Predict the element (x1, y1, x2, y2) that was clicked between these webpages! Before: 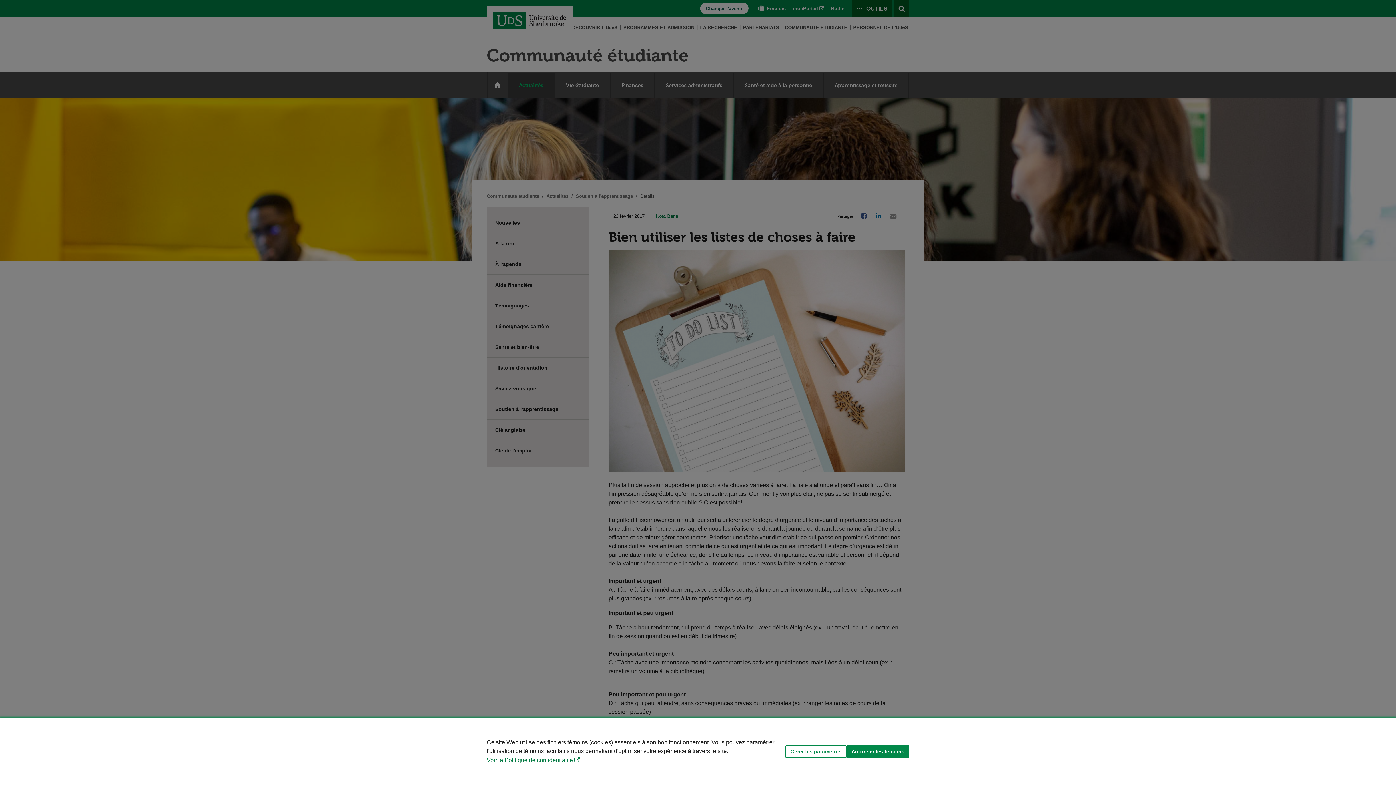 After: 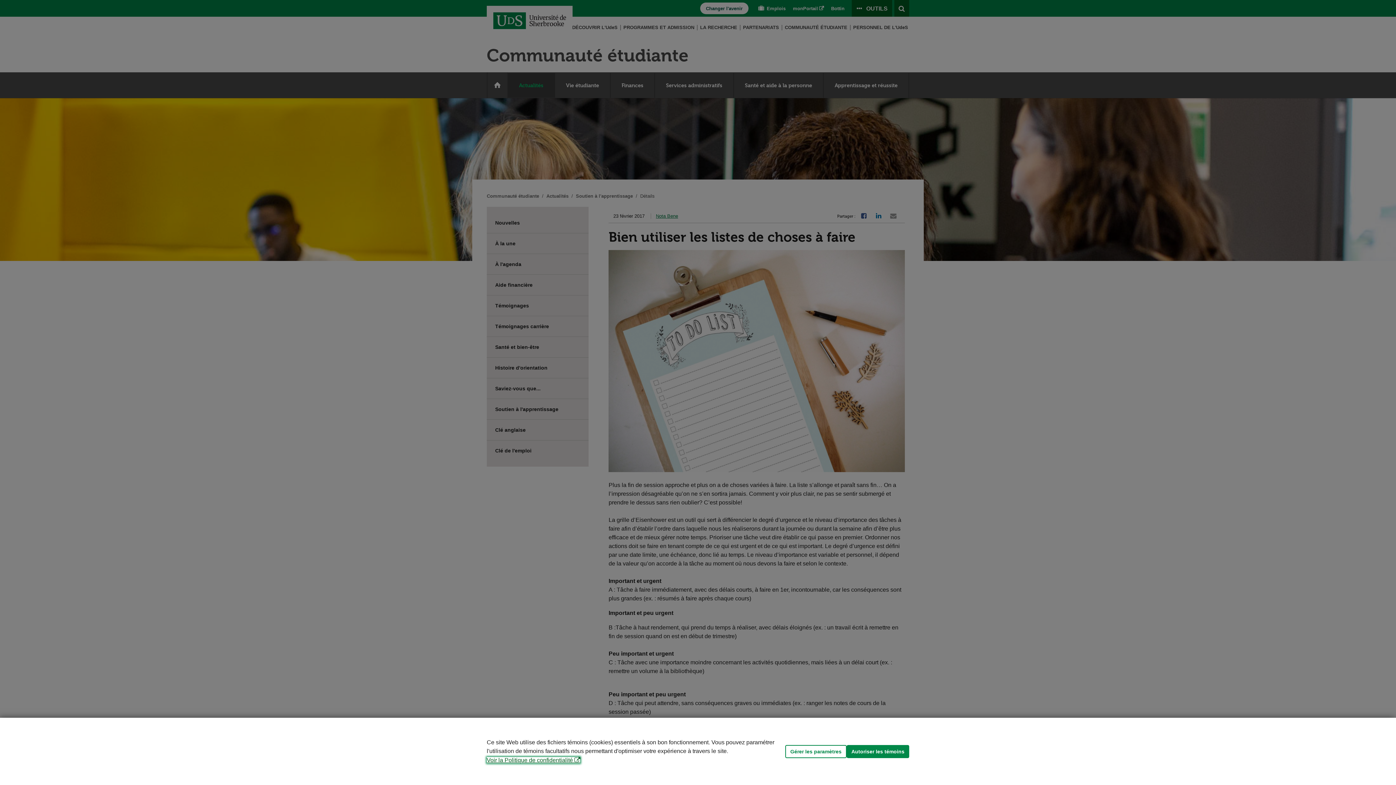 Action: label: Voir la Politique de confidentialité bbox: (486, 757, 580, 763)